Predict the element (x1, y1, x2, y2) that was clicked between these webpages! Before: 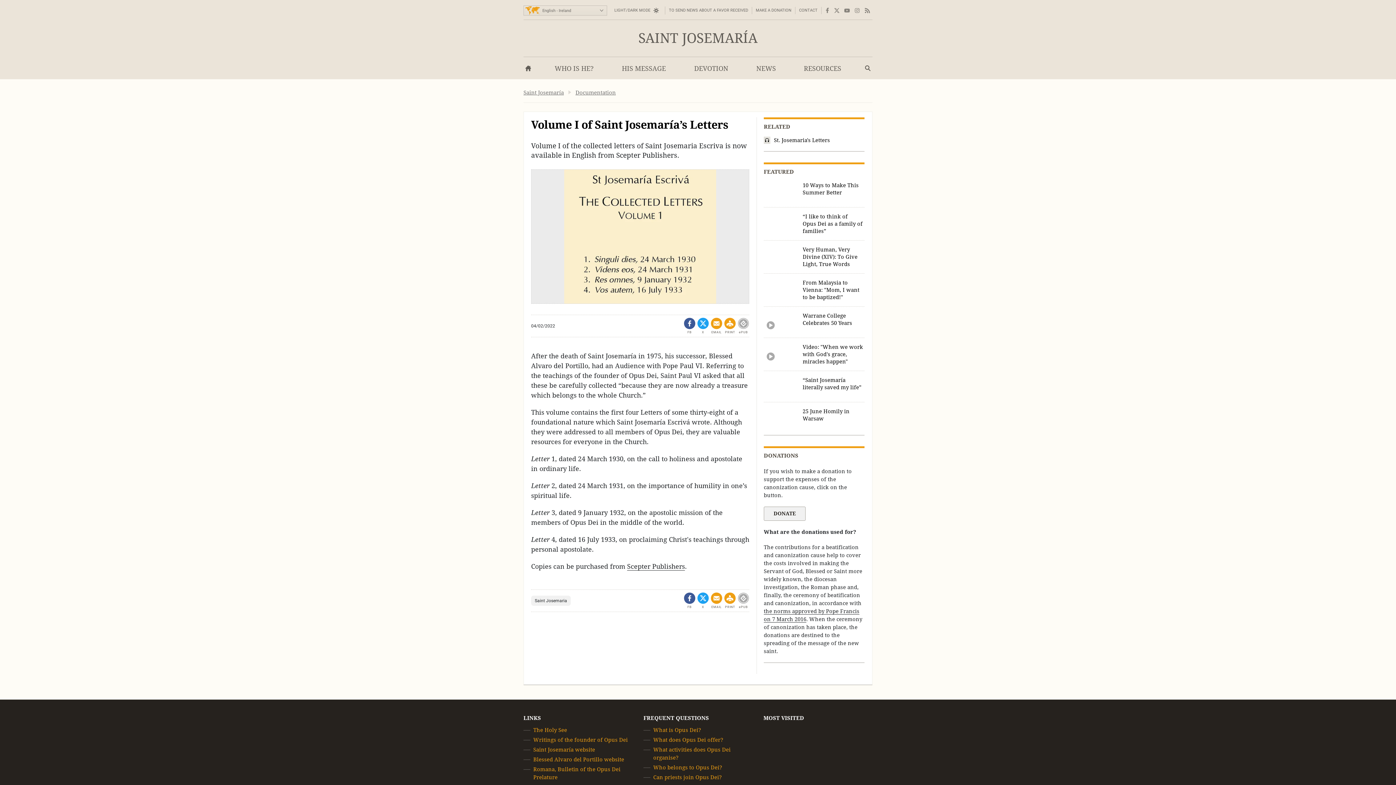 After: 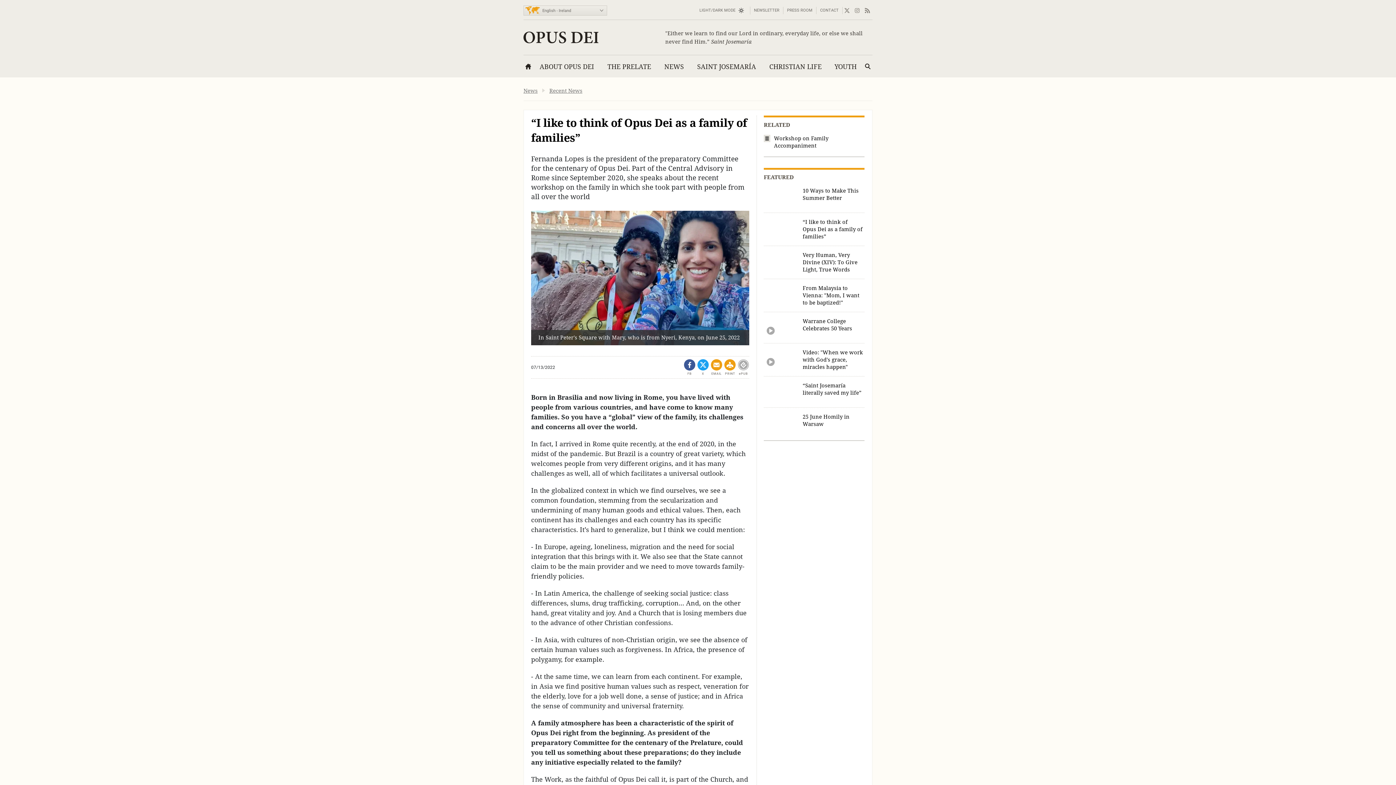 Action: label: “I like to think of Opus Dei as a family of families” bbox: (764, 213, 864, 234)